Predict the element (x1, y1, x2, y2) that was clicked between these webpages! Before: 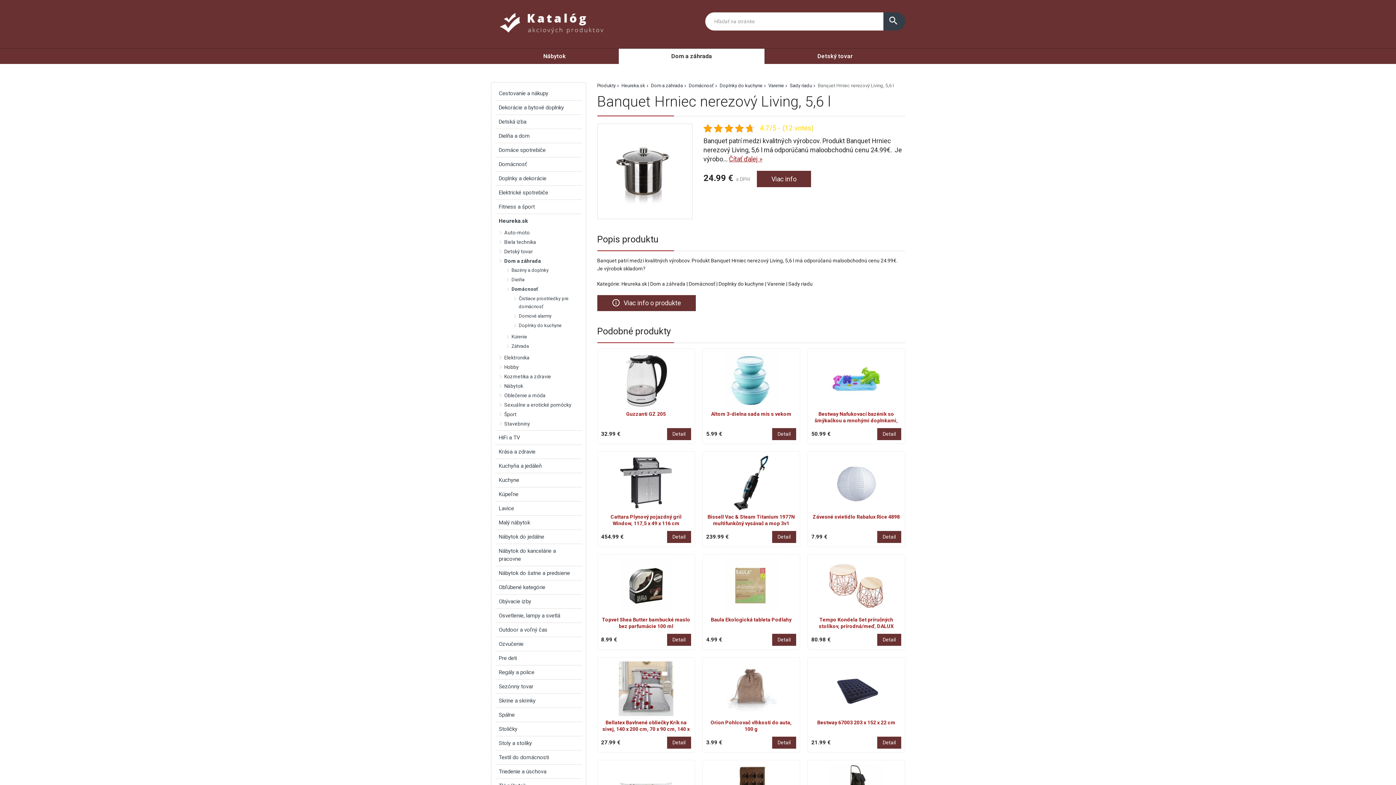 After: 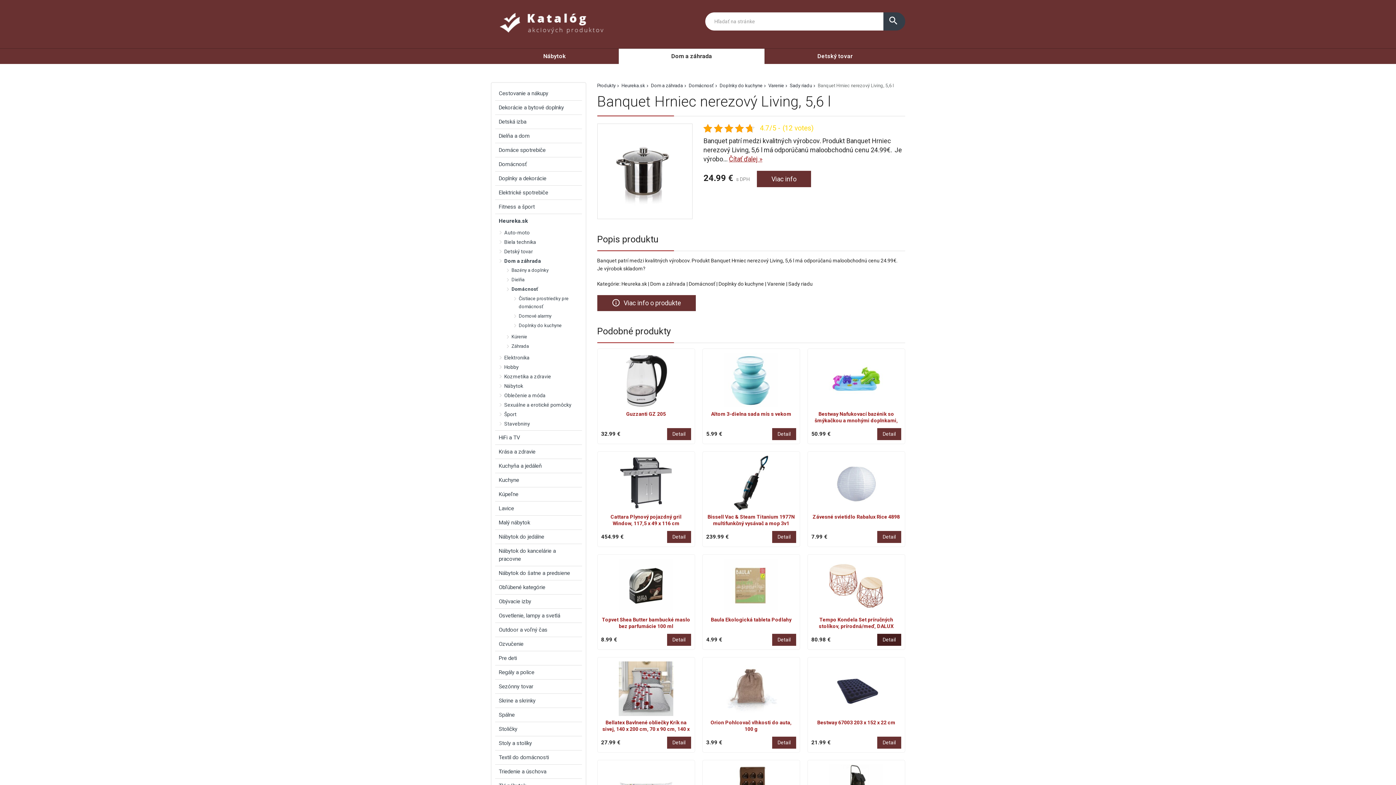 Action: label: Detail bbox: (877, 634, 901, 646)